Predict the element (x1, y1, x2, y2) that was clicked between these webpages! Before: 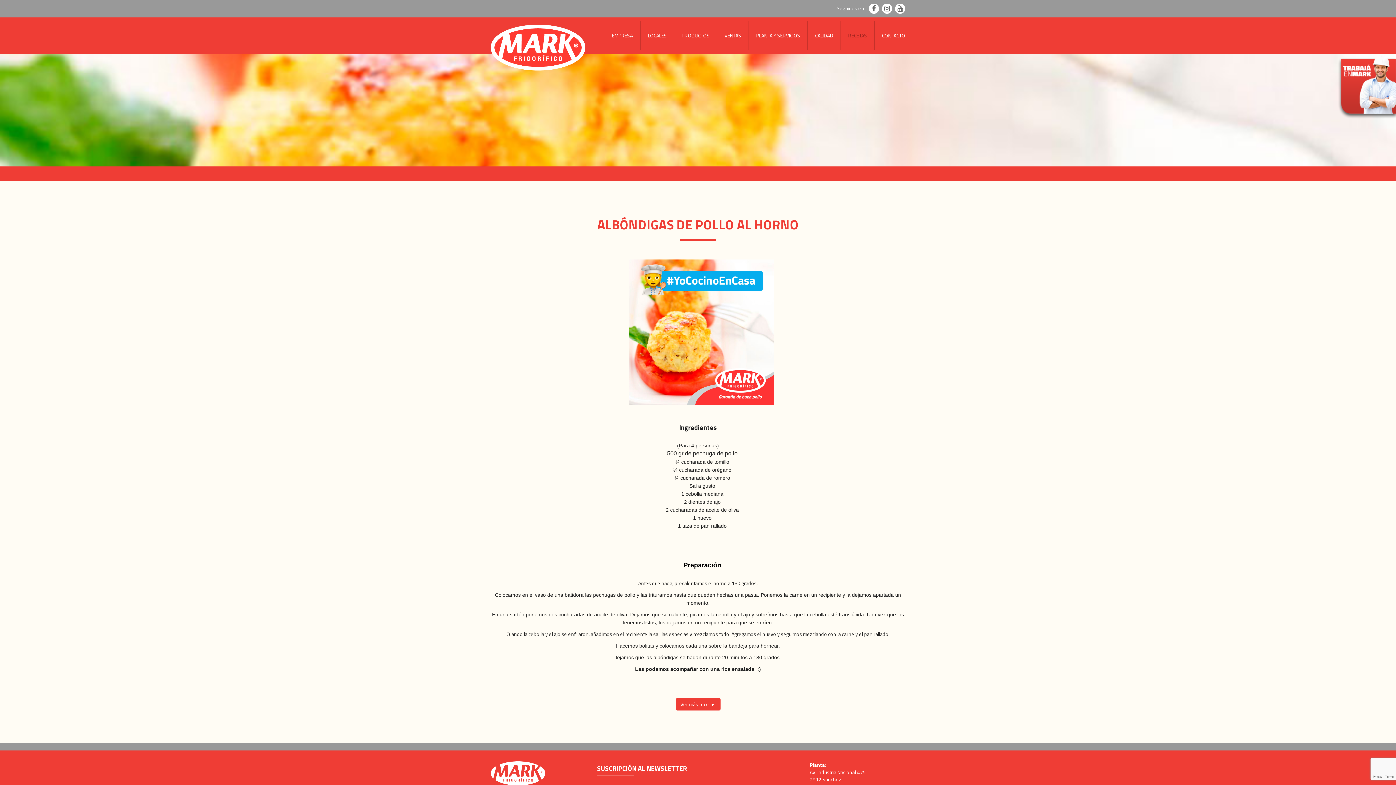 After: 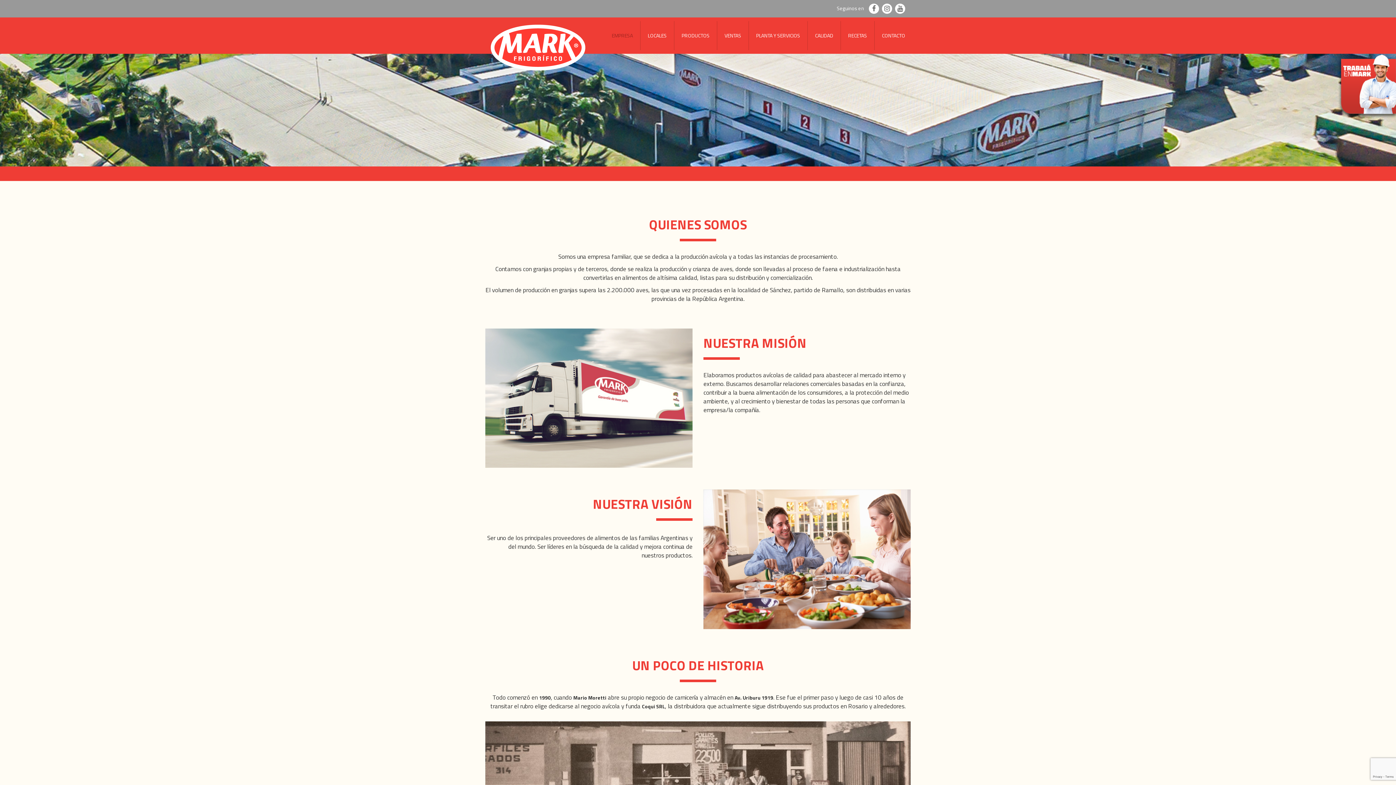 Action: bbox: (604, 21, 640, 50) label: EMPRESA